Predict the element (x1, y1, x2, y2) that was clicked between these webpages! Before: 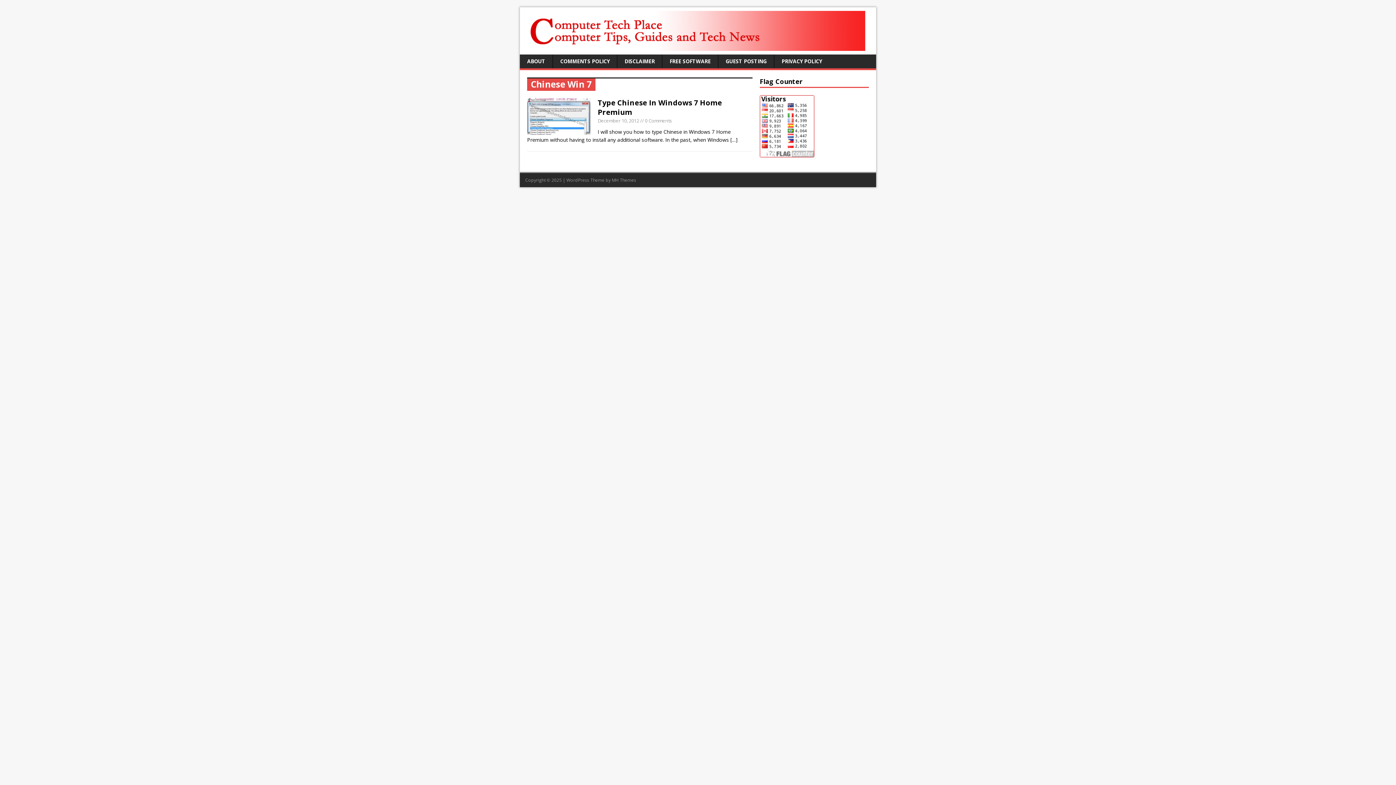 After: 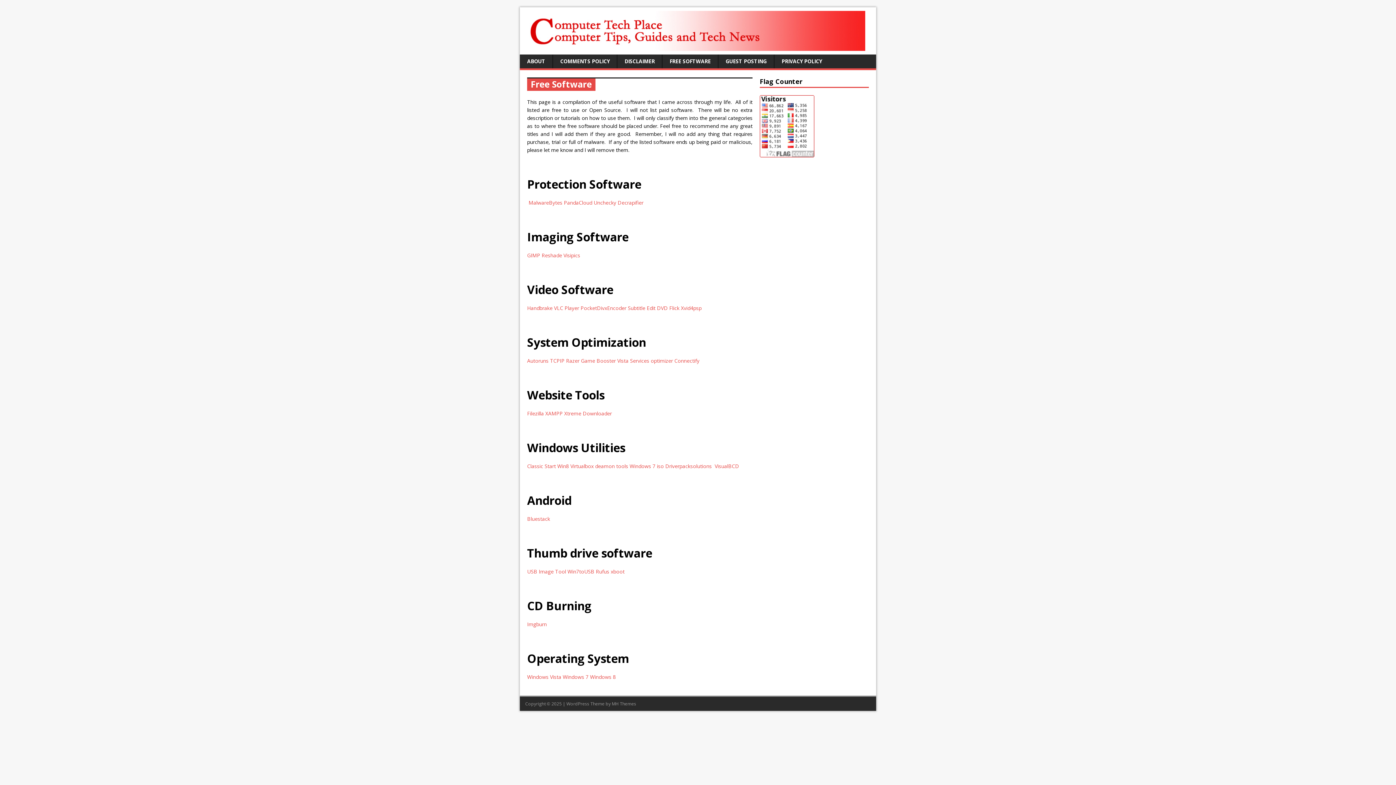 Action: bbox: (662, 54, 718, 68) label: FREE SOFTWARE